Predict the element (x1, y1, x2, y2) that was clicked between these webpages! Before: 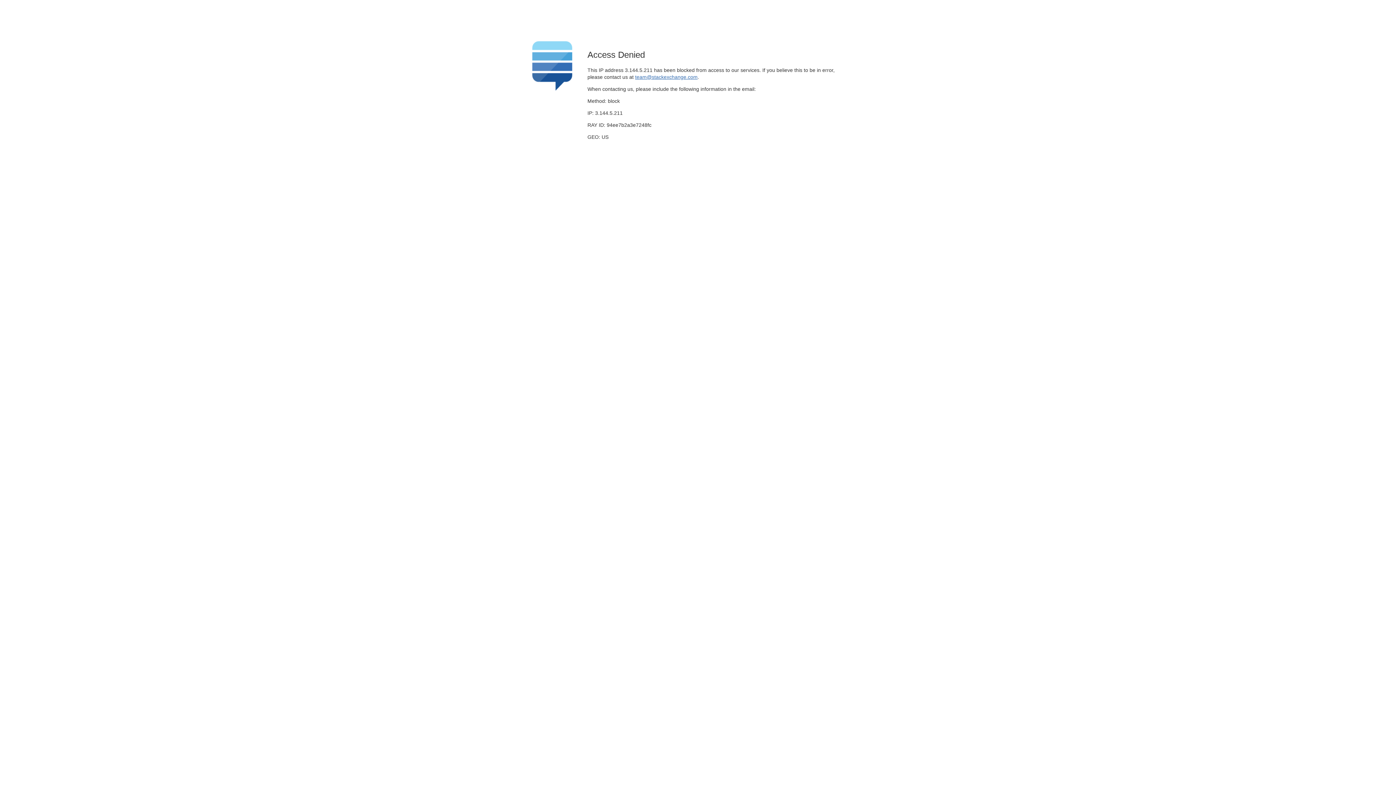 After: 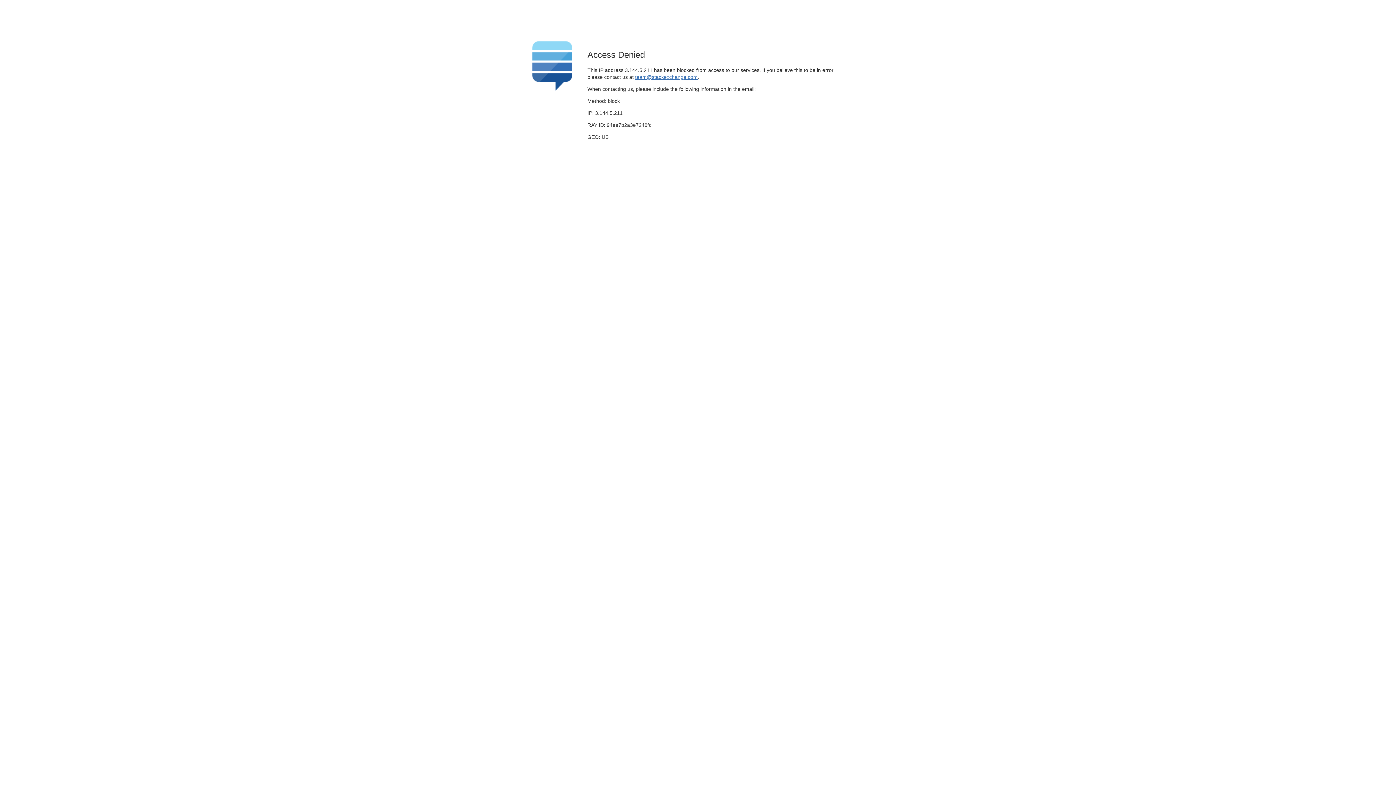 Action: bbox: (635, 74, 697, 79) label: team@stackexchange.com